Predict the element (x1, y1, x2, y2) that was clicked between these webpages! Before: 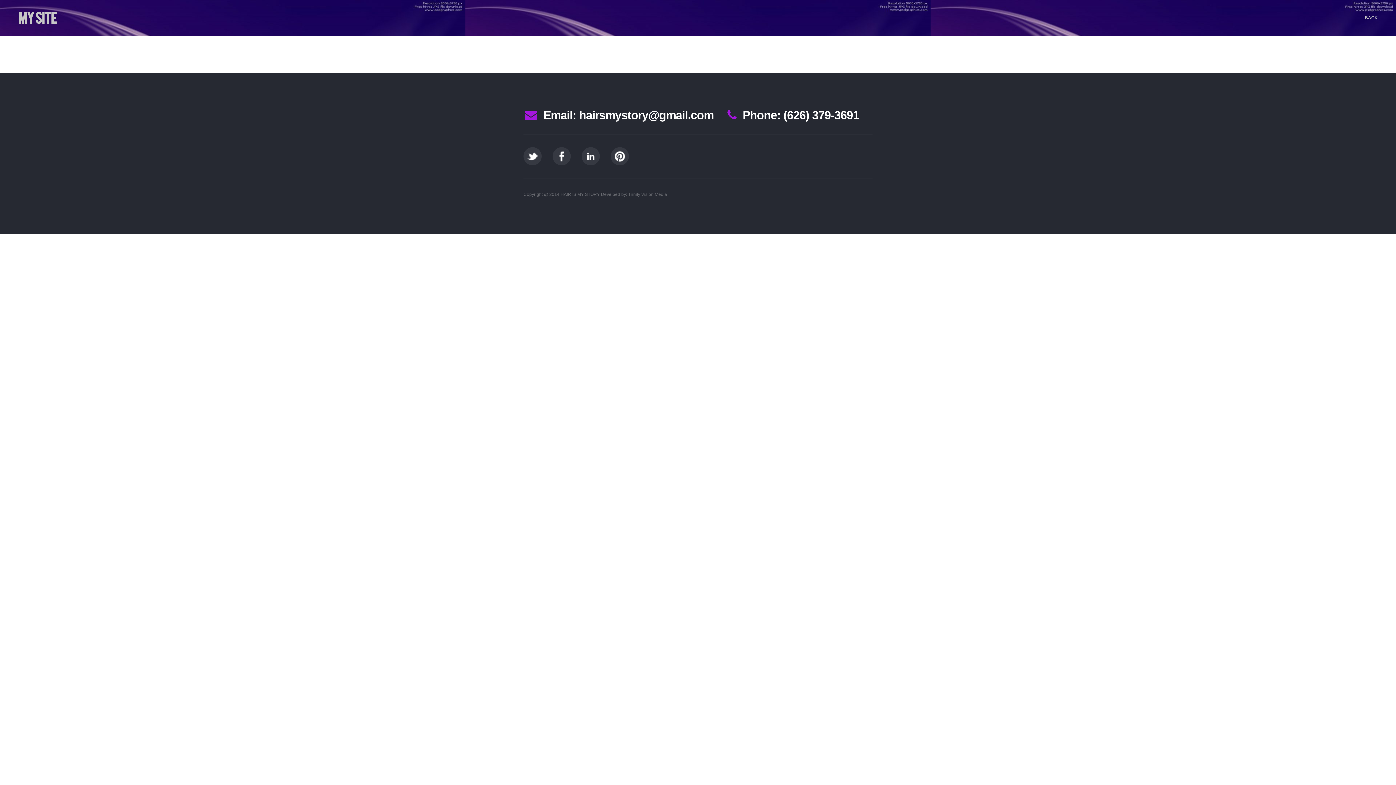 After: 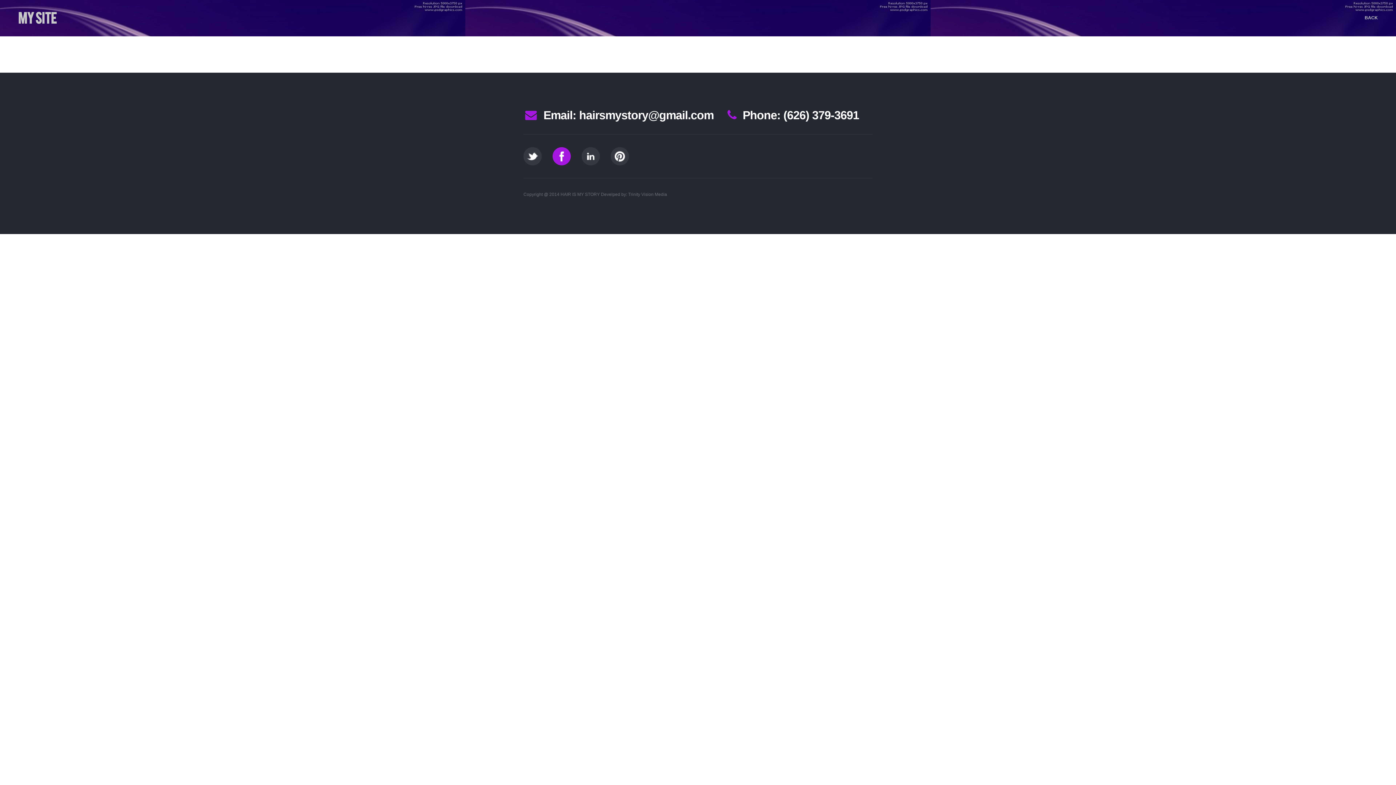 Action: bbox: (552, 161, 570, 166)